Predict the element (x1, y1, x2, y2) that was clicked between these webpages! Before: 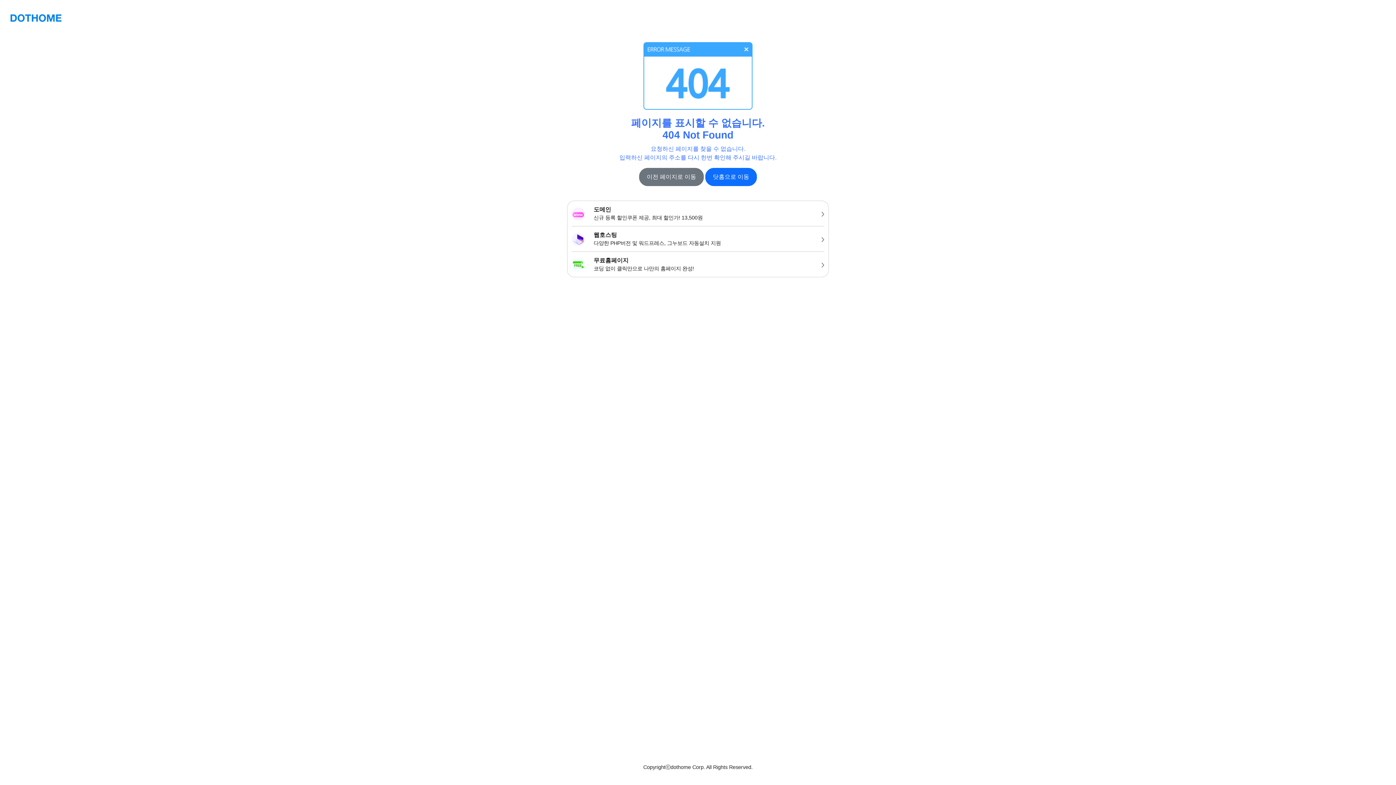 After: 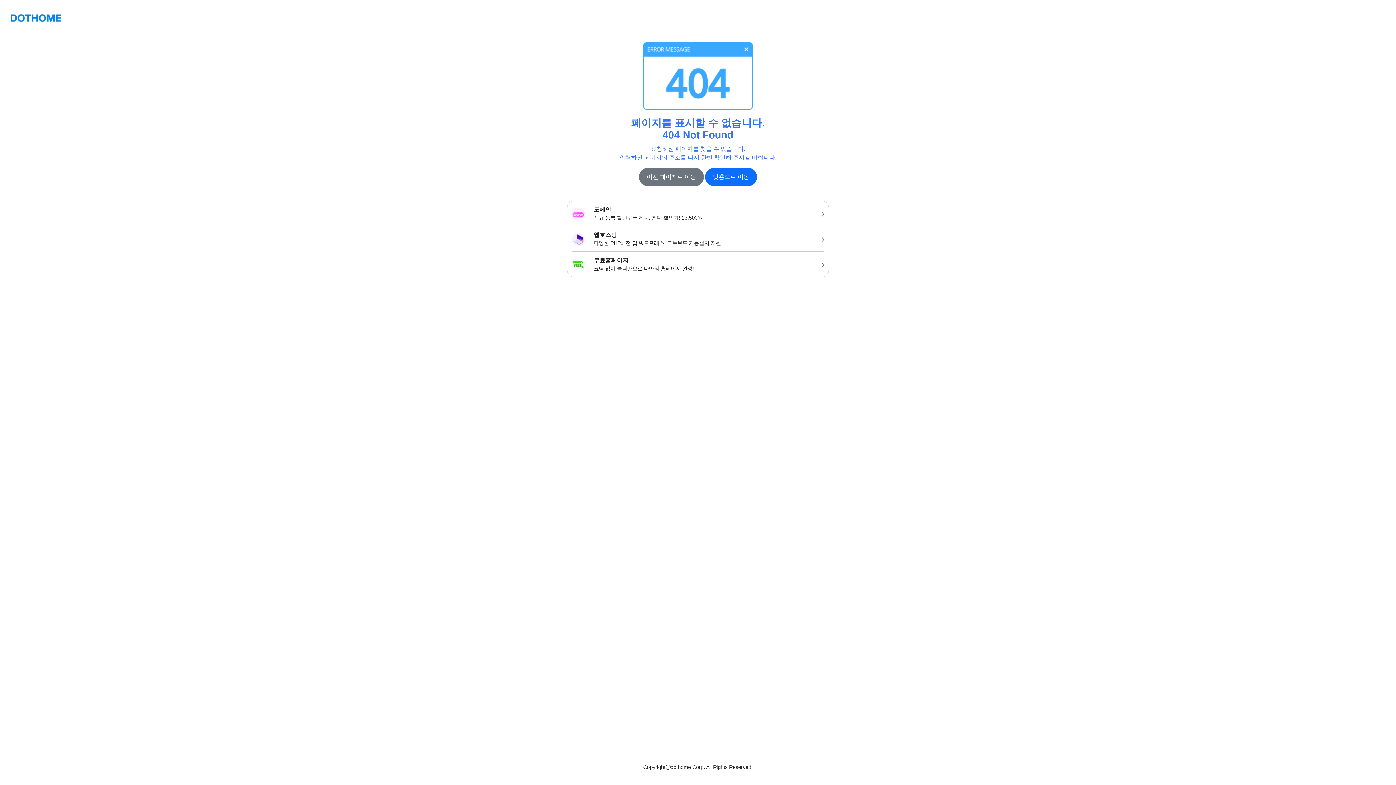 Action: label: 무료홈페이지
코딩 없이 클릭만으로 나만의 홈페이지 완성! bbox: (567, 252, 828, 277)